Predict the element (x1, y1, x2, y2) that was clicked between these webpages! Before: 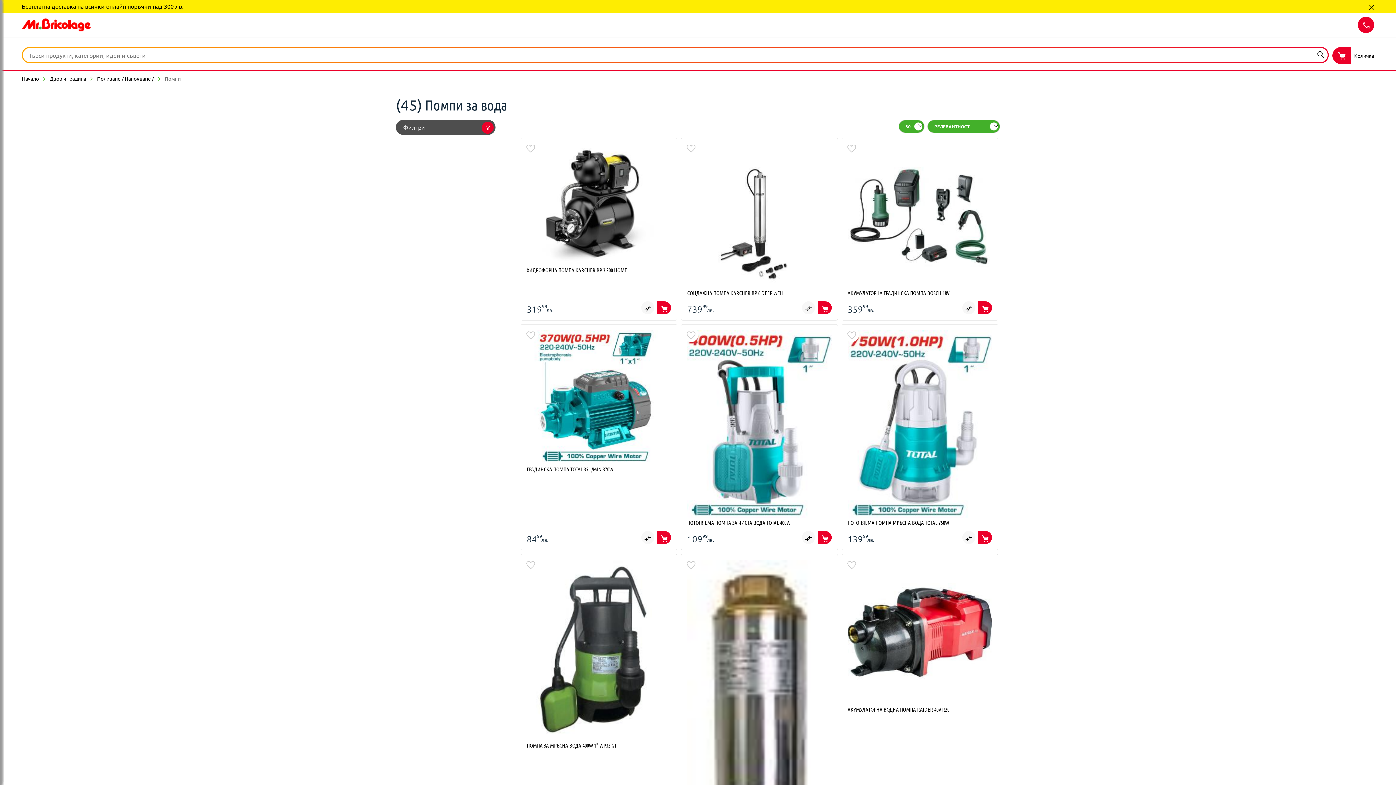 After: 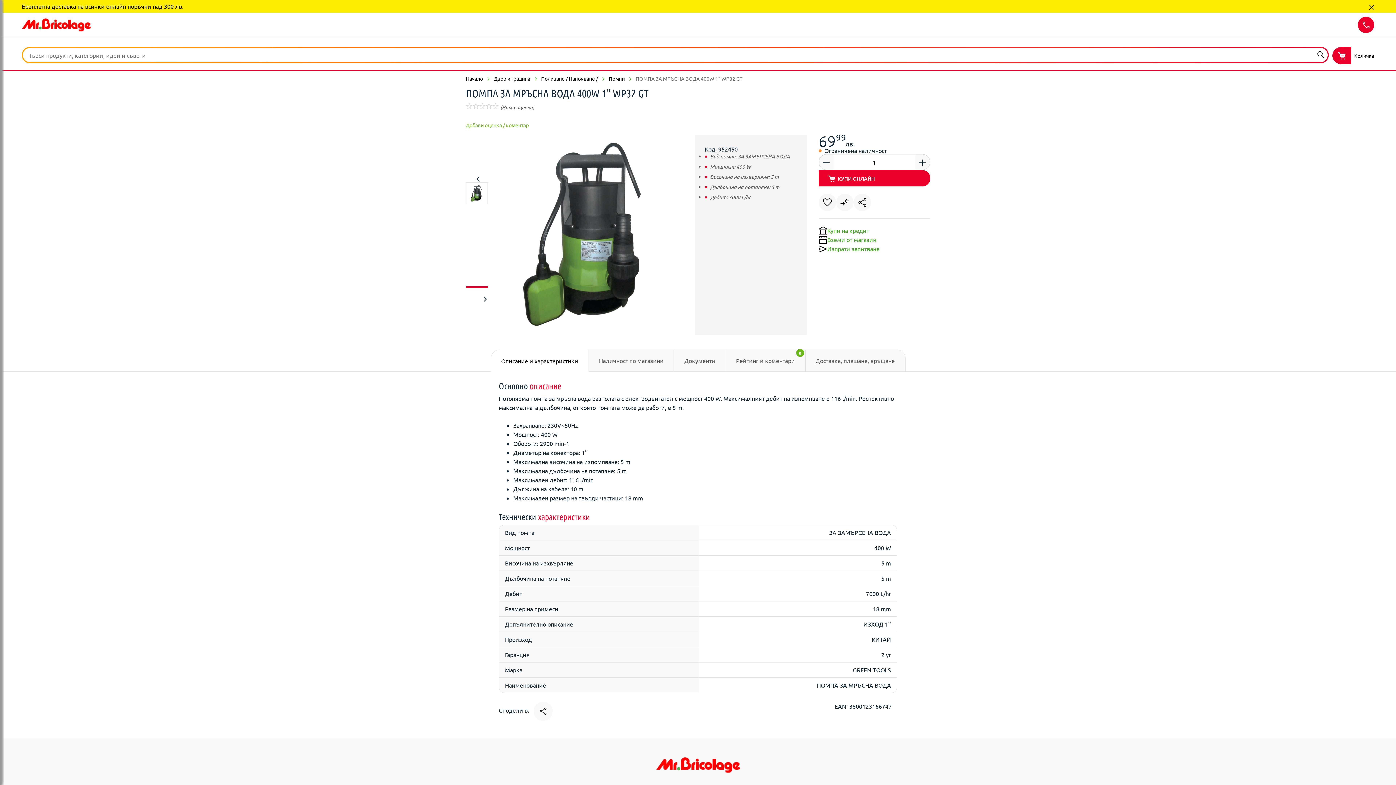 Action: label: ПОМПА ЗА МРЪСНА ВОДА 400W 1" WP32 GT bbox: (526, 742, 616, 749)